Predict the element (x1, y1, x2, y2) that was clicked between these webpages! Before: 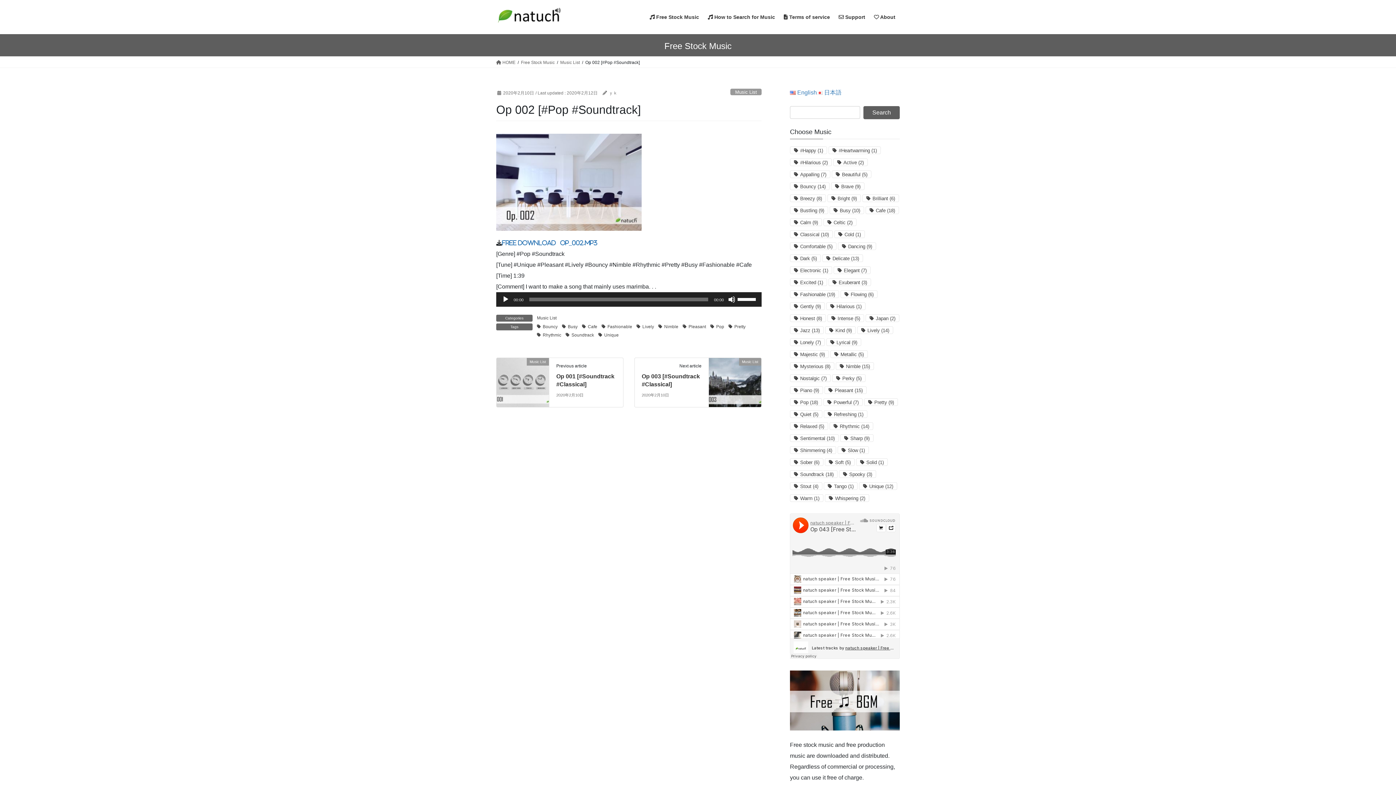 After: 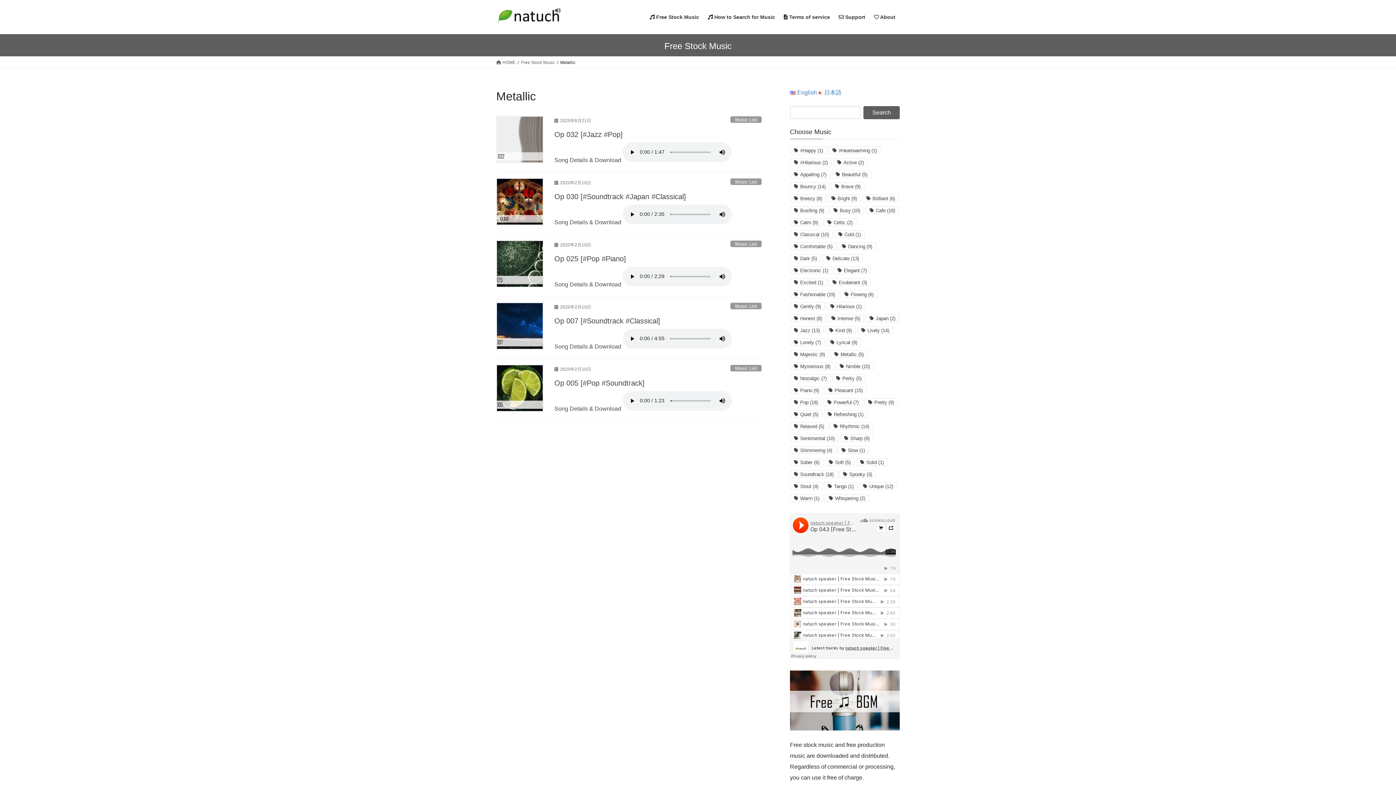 Action: label: Metallic (5 items) bbox: (830, 350, 868, 358)